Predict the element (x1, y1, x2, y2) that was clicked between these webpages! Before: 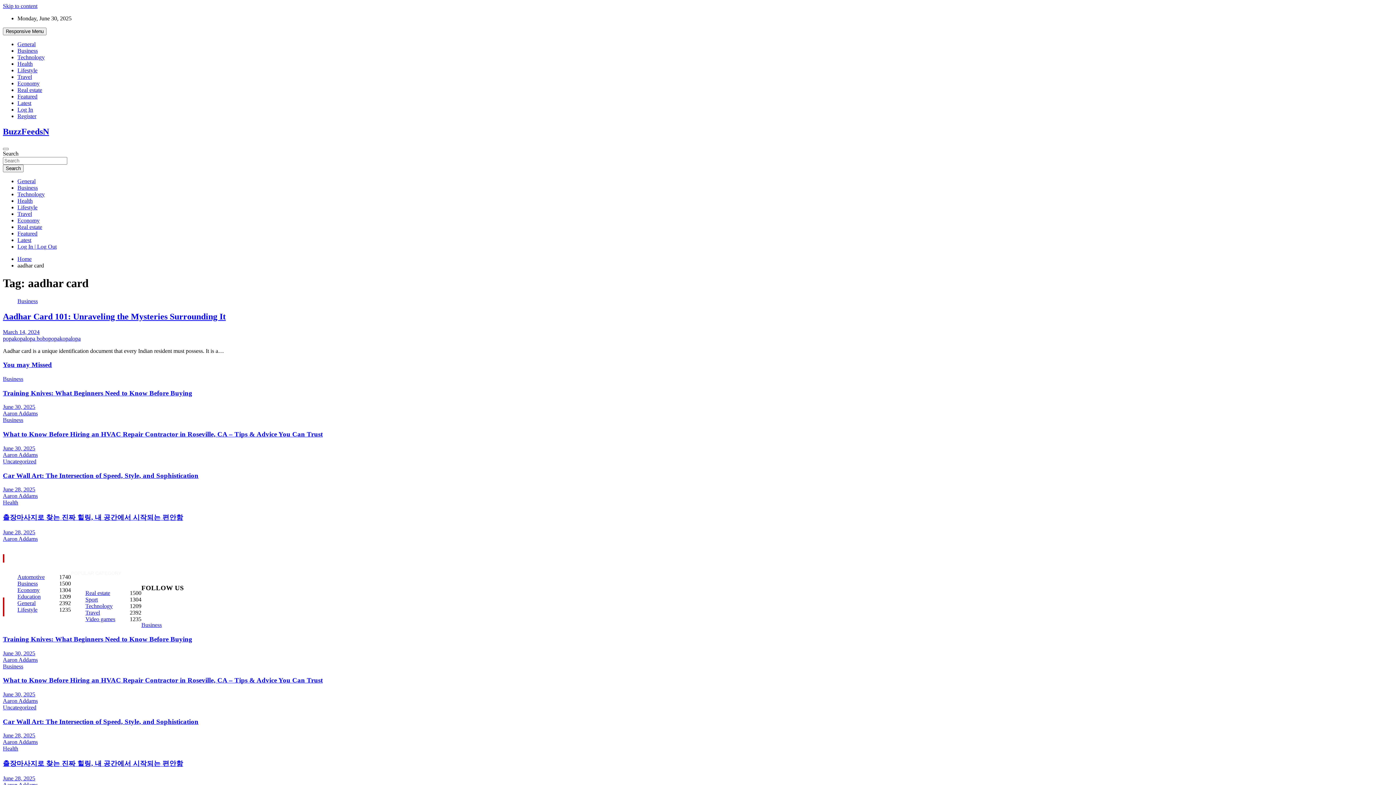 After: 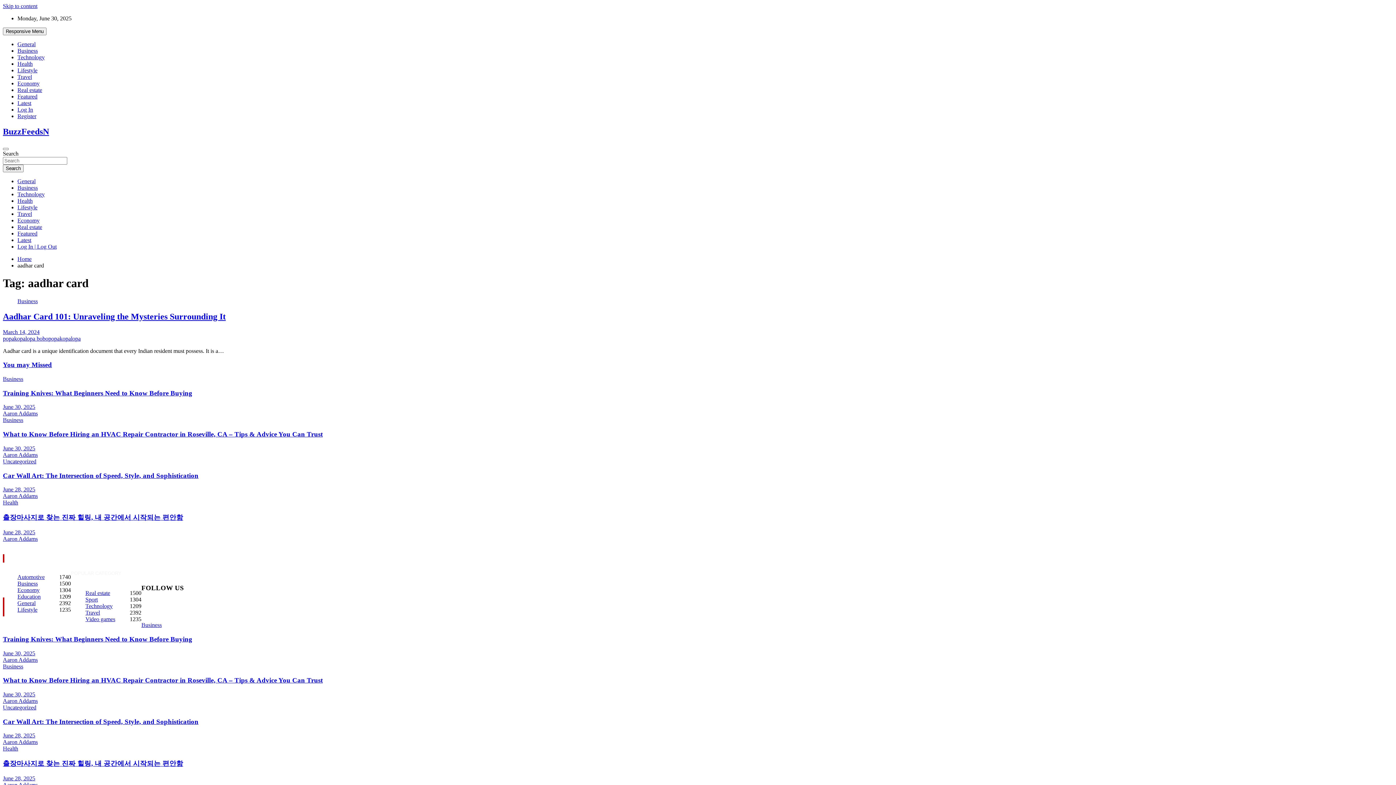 Action: bbox: (2, 535, 37, 542) label: Aaron Addams